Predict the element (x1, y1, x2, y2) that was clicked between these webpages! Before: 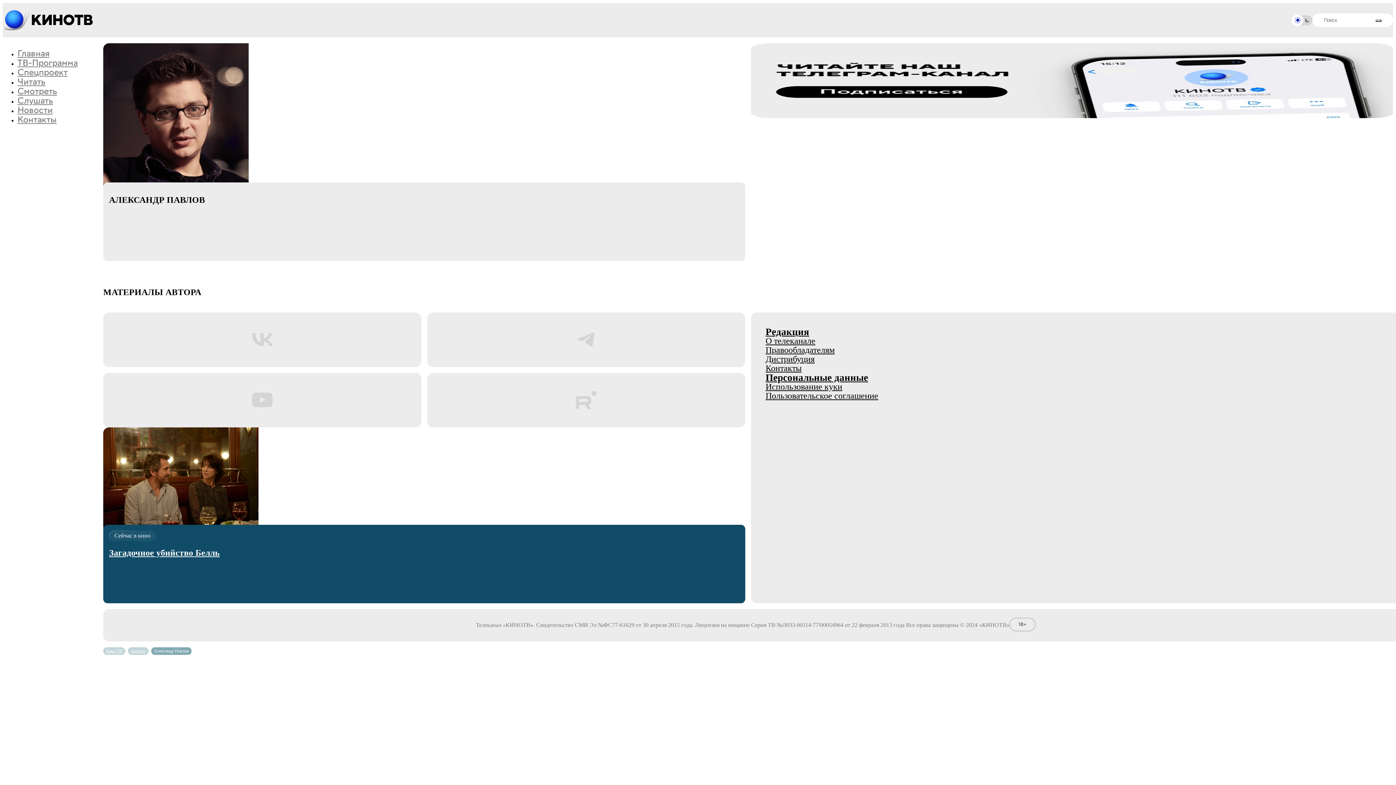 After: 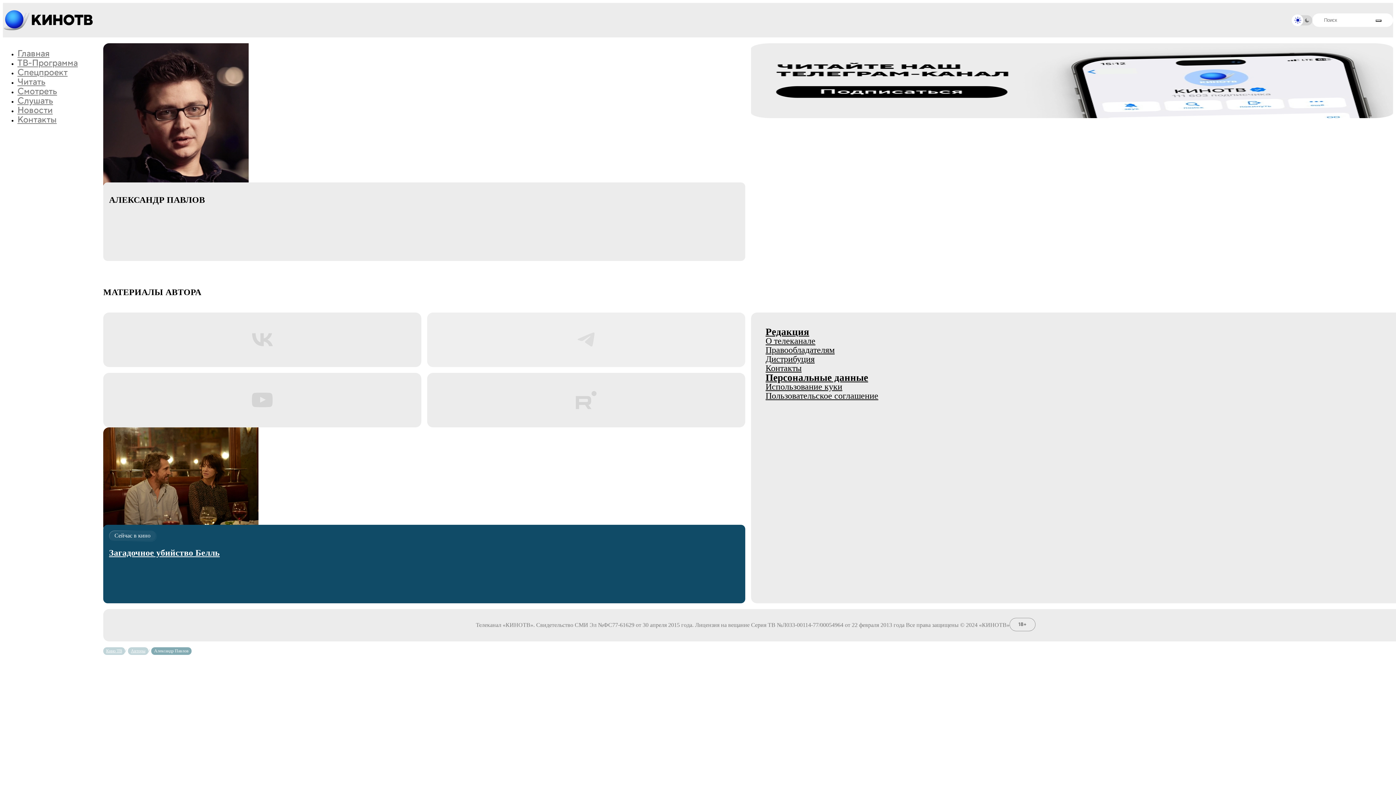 Action: bbox: (427, 312, 745, 367)